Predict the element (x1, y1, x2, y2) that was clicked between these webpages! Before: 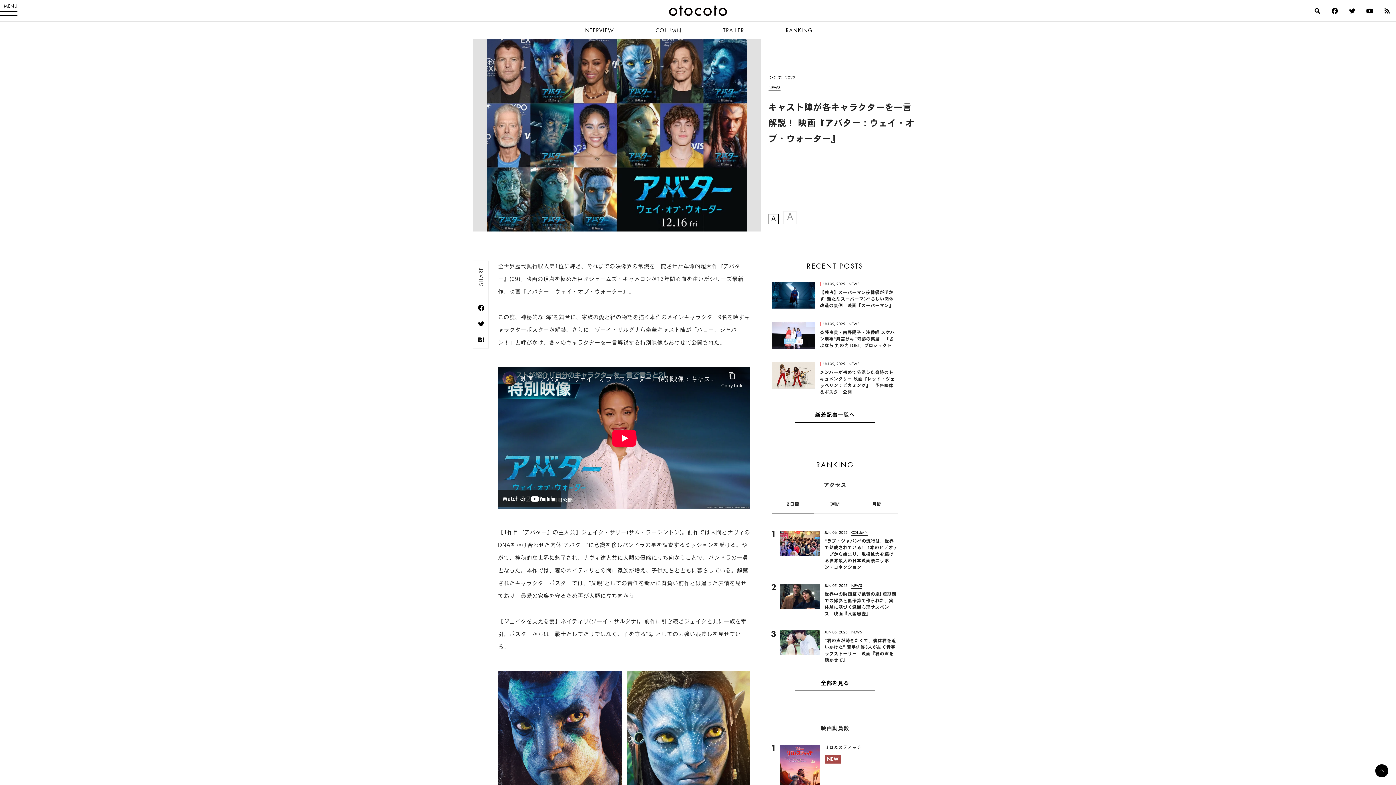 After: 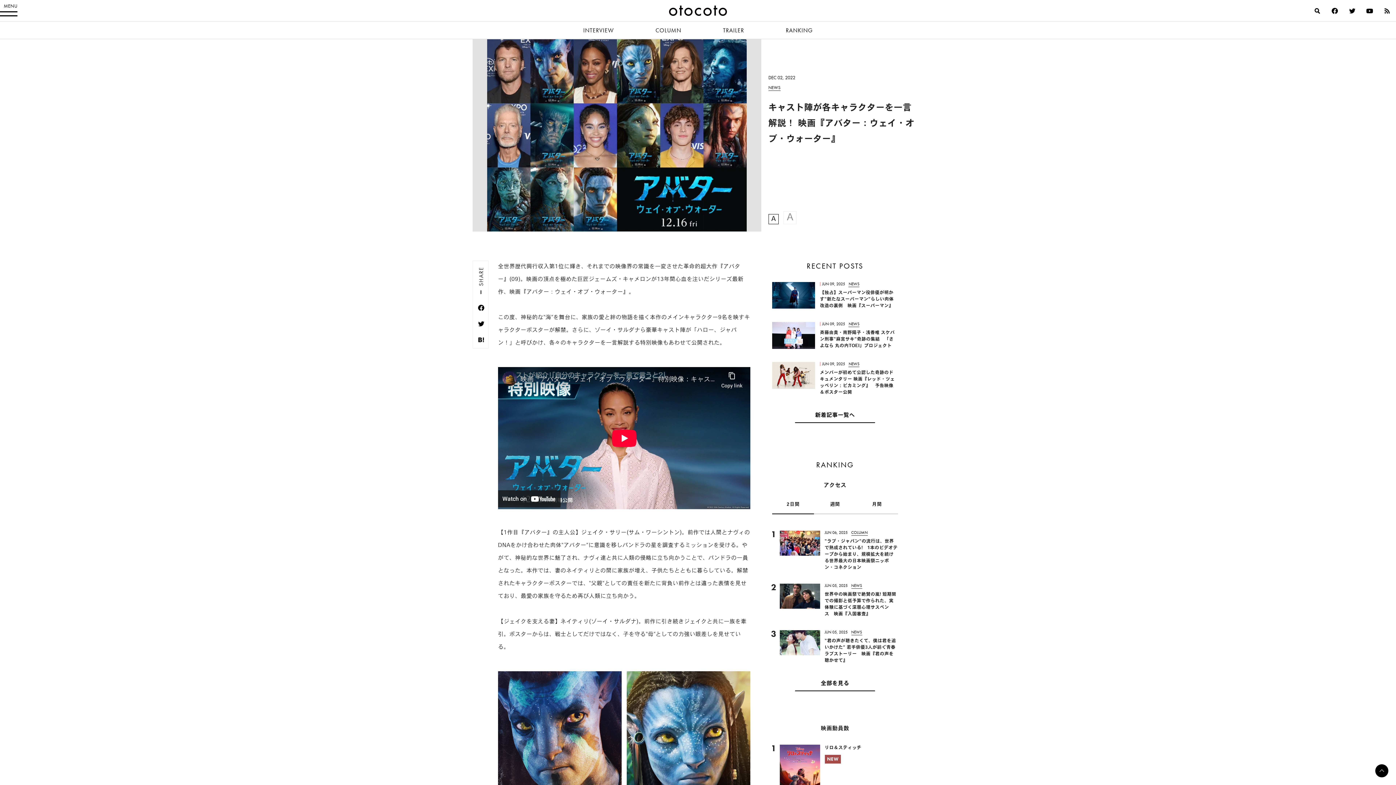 Action: bbox: (1361, 3, 1378, 18)